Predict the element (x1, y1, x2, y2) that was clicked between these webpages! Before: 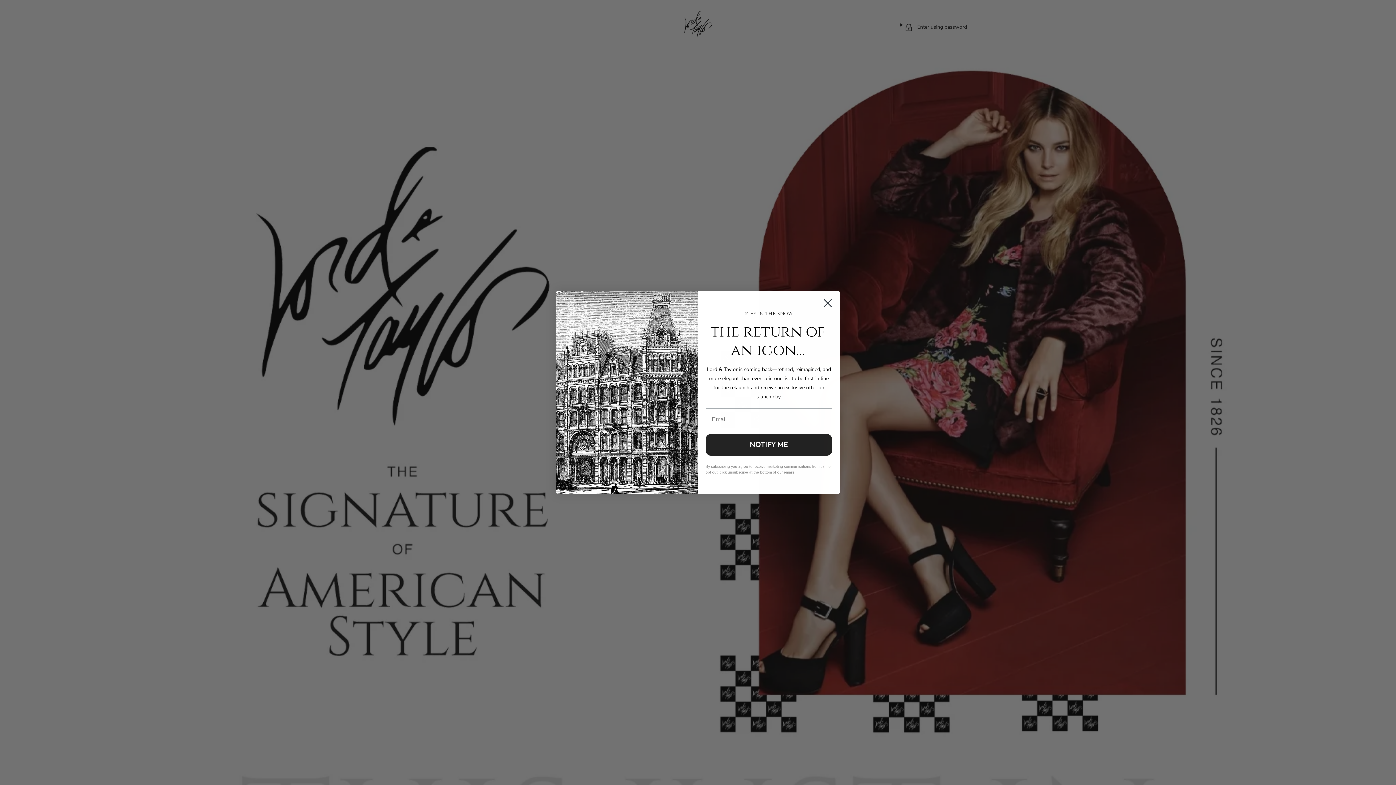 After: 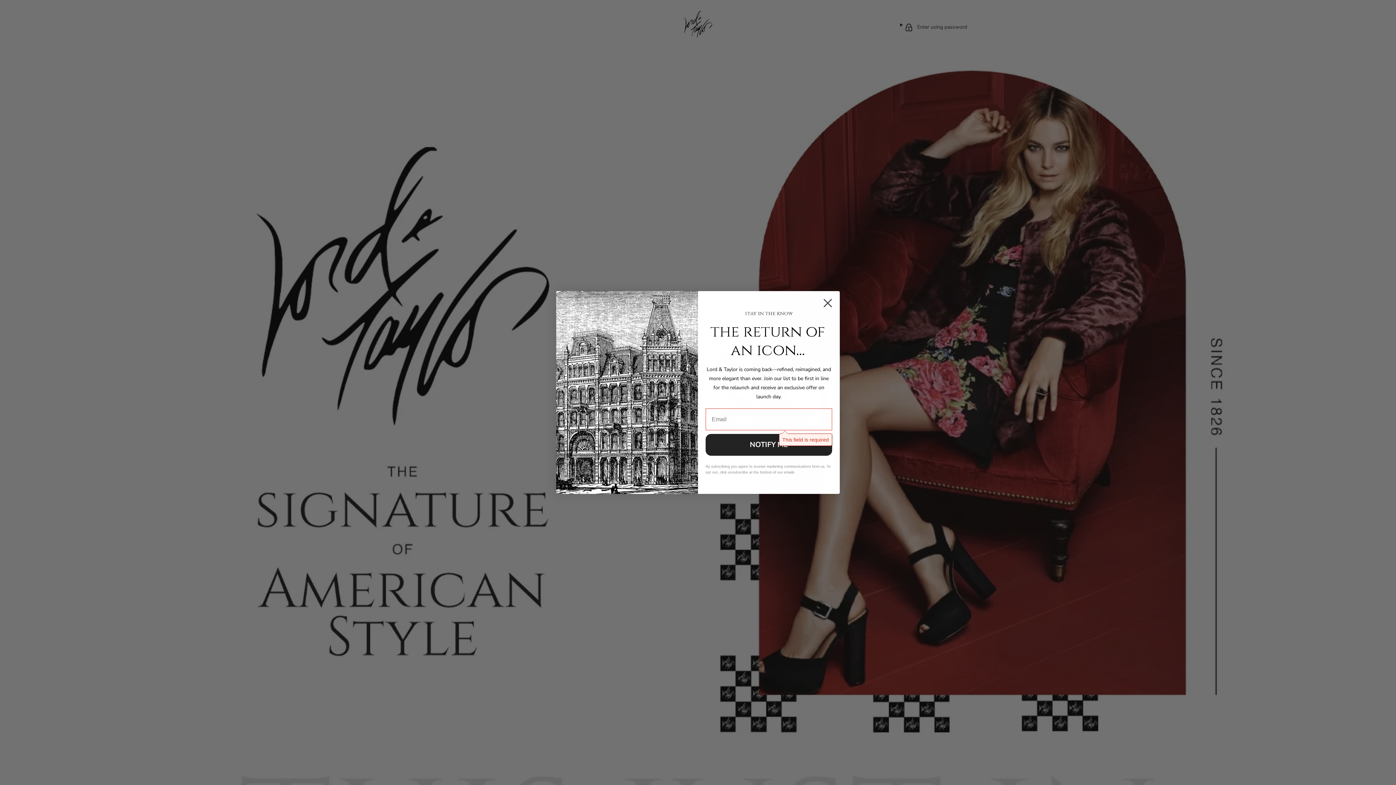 Action: label: NOTIFY ME bbox: (705, 434, 832, 456)